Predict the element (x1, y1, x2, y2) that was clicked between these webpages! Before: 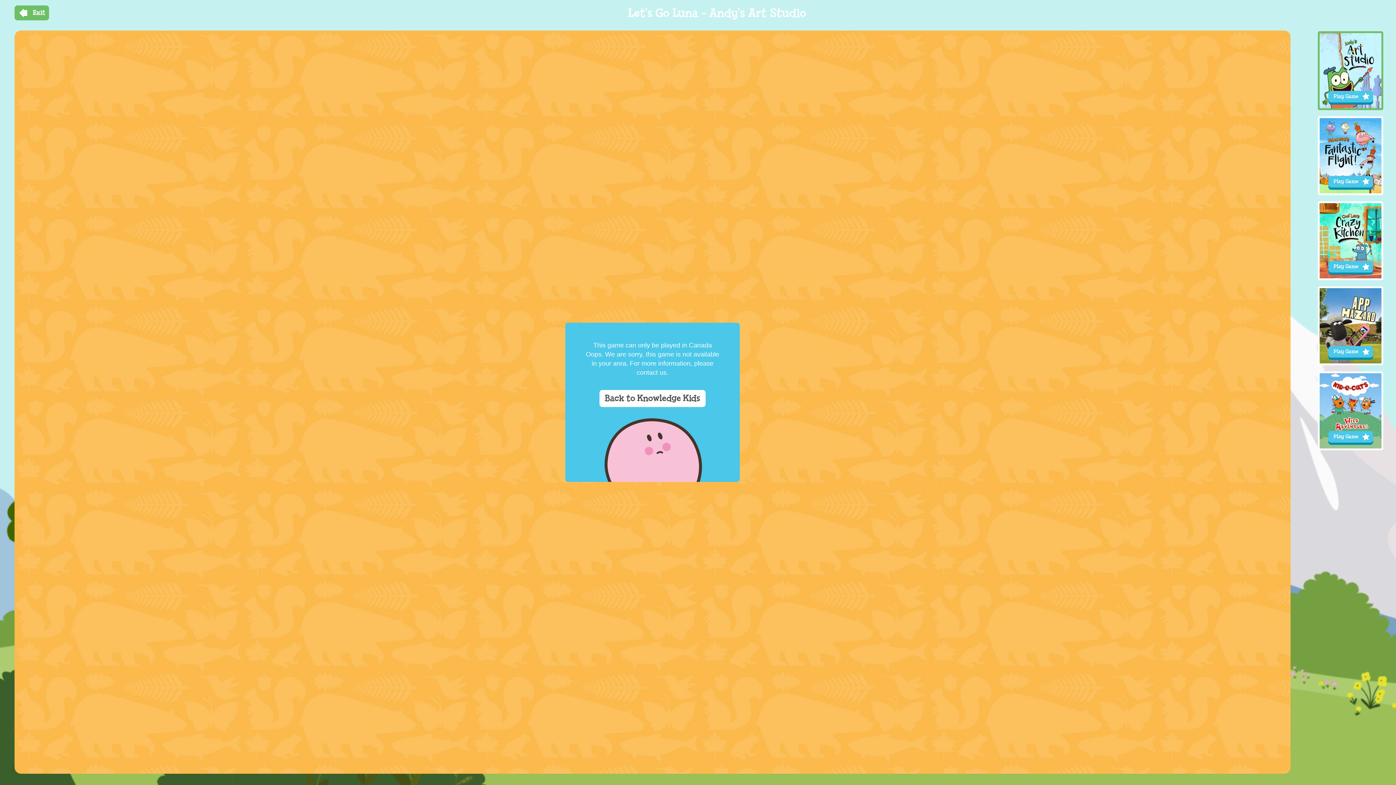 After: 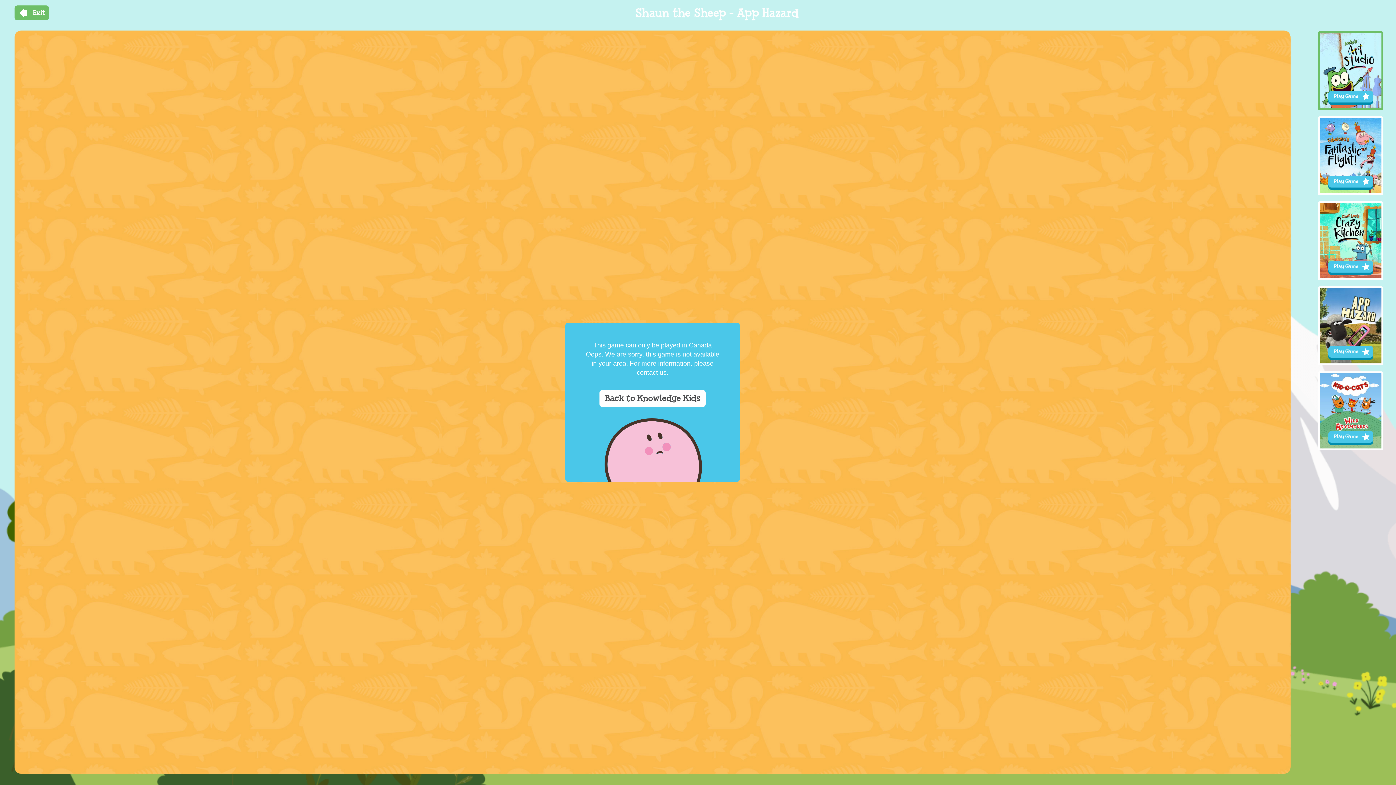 Action: label: Play Game bbox: (1328, 346, 1373, 357)